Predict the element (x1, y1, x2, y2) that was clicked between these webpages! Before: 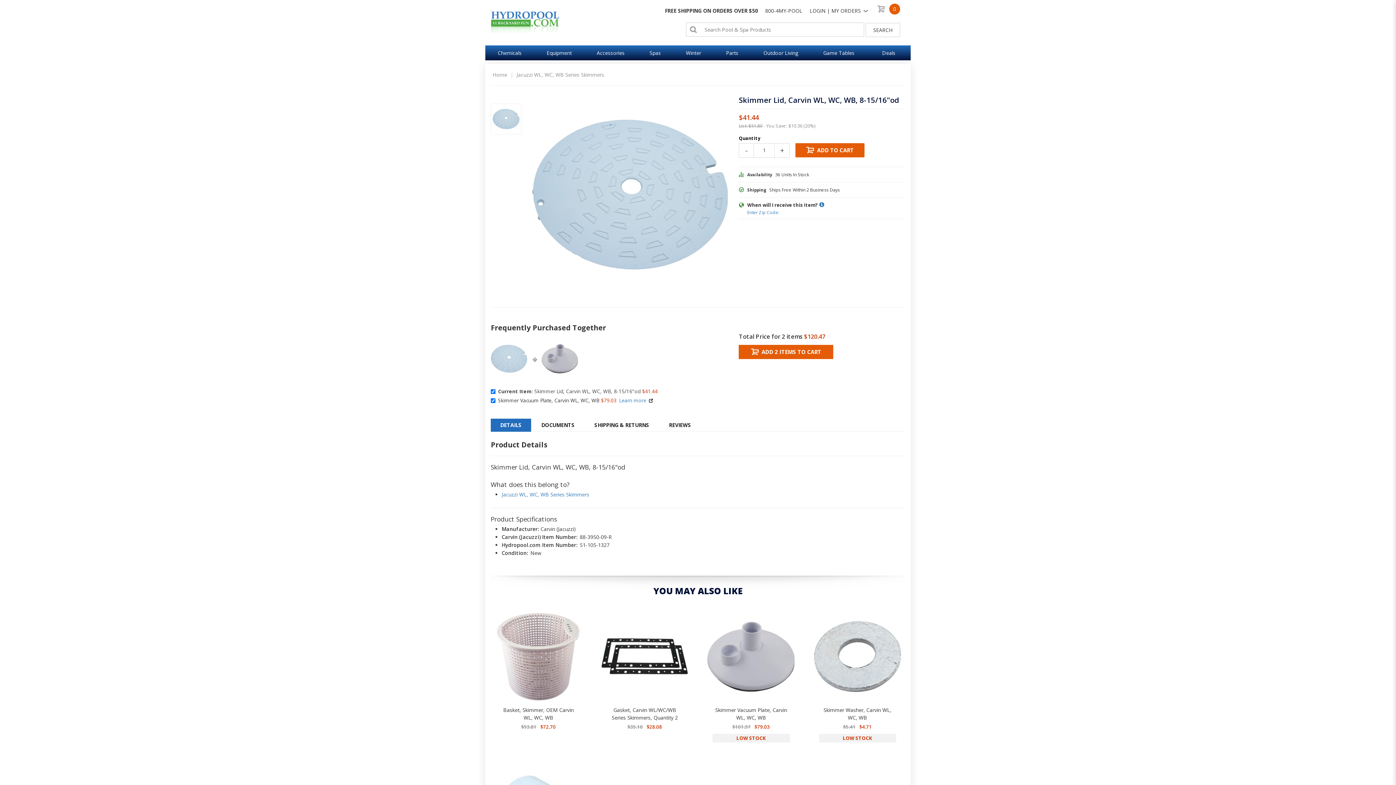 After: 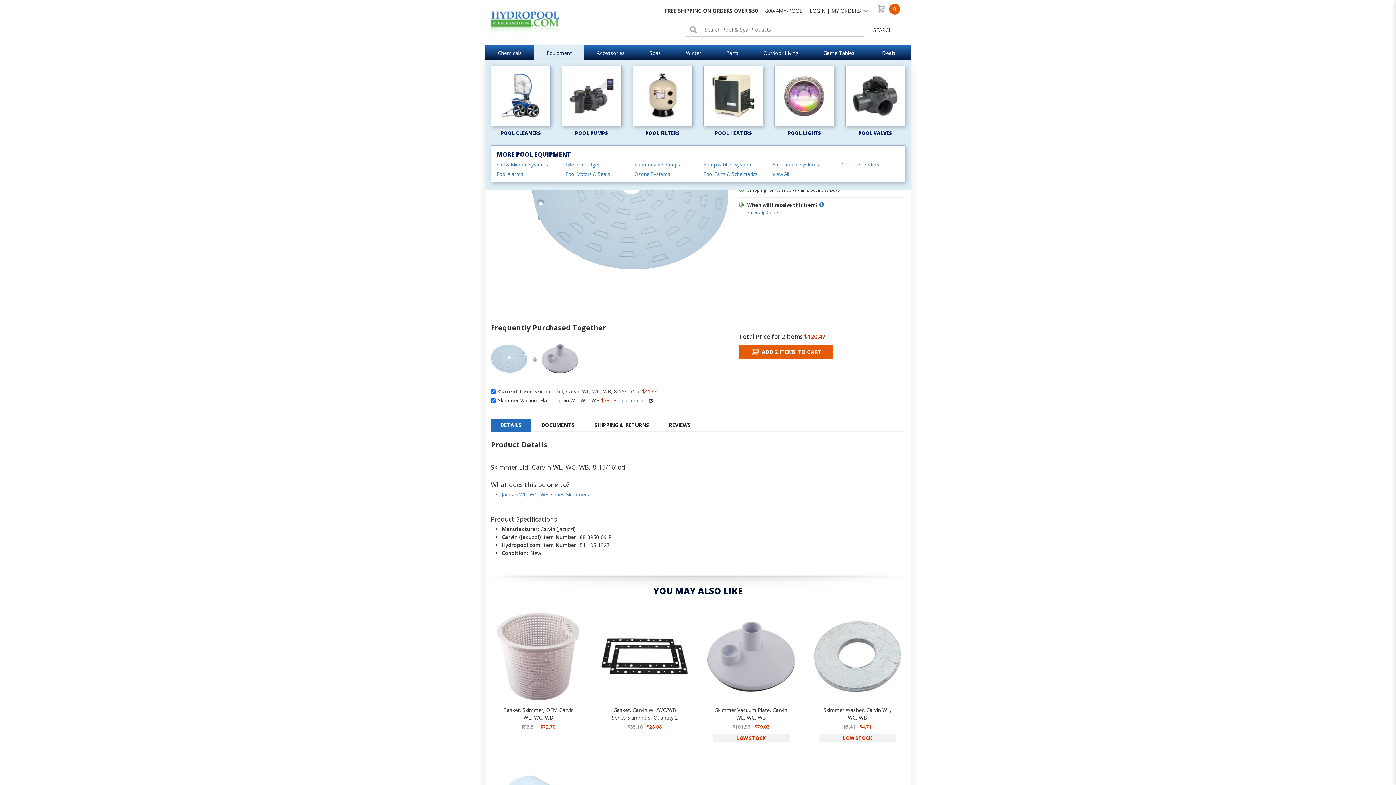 Action: bbox: (534, 45, 584, 60) label: Equipment